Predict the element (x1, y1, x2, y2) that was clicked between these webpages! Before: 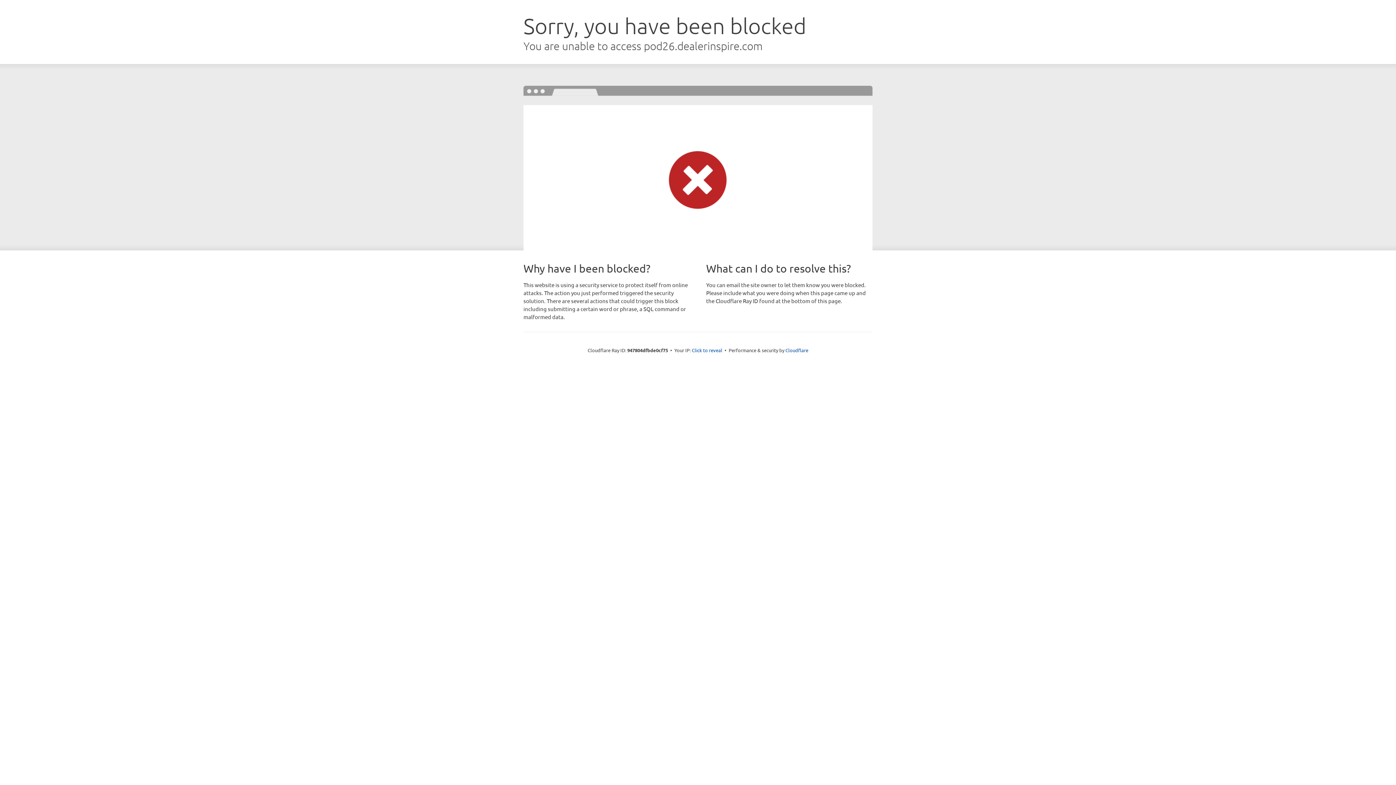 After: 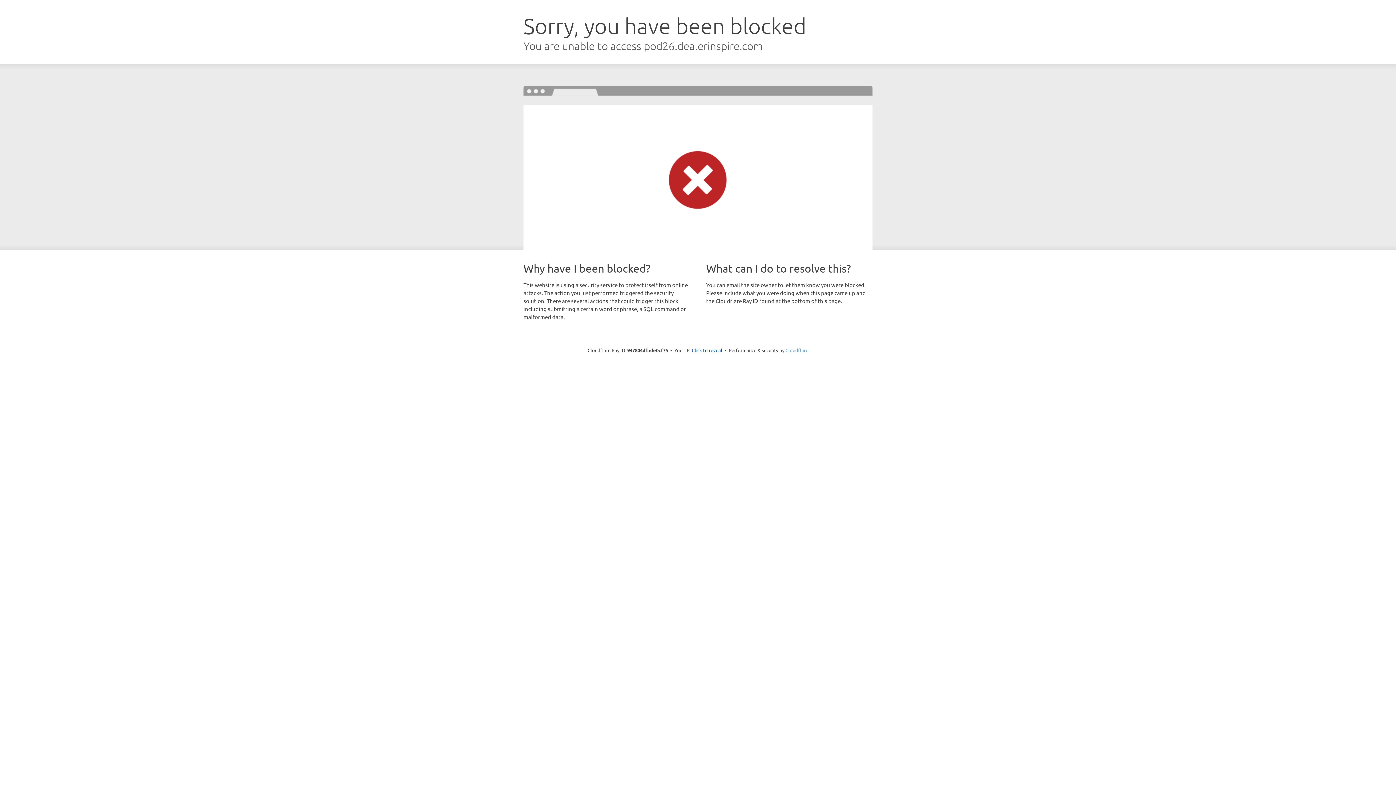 Action: bbox: (785, 347, 808, 353) label: Cloudflare